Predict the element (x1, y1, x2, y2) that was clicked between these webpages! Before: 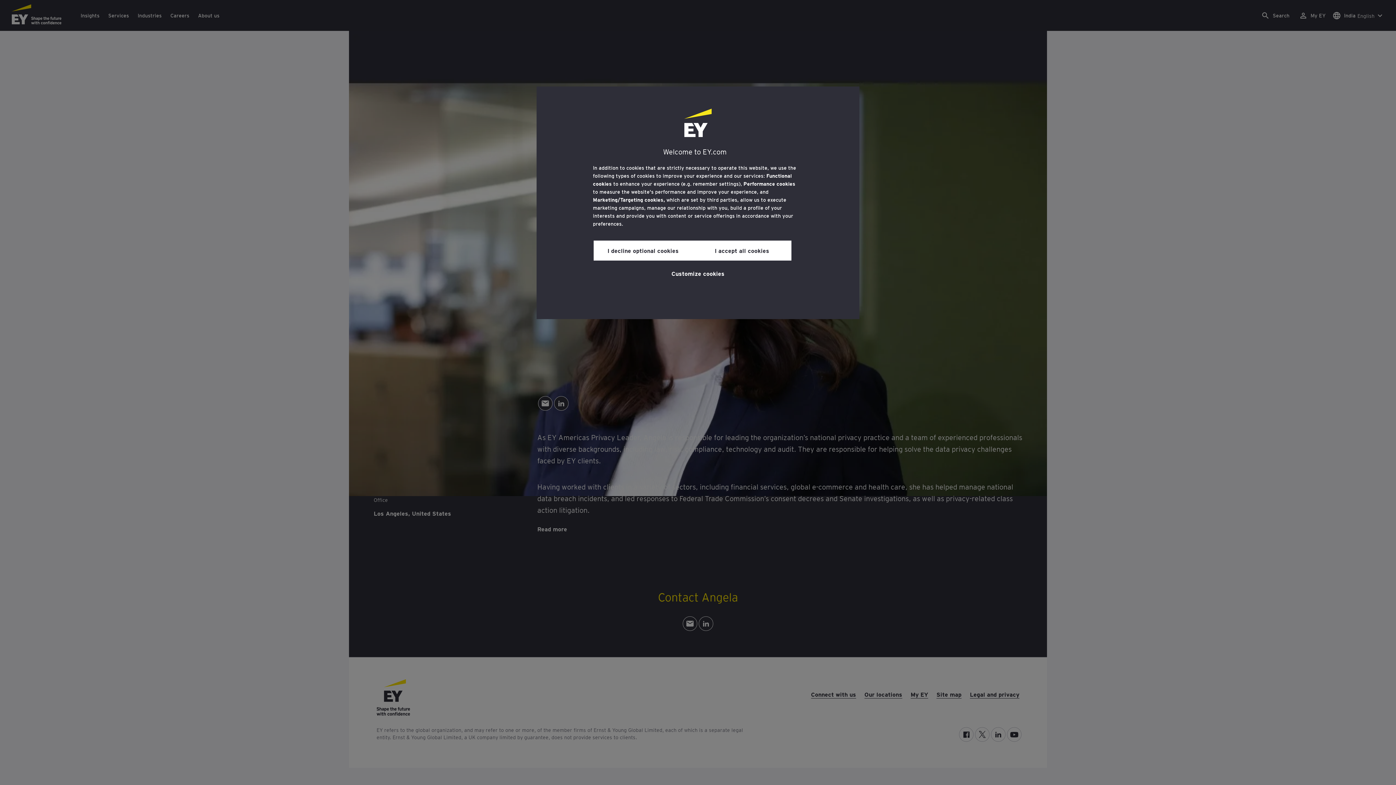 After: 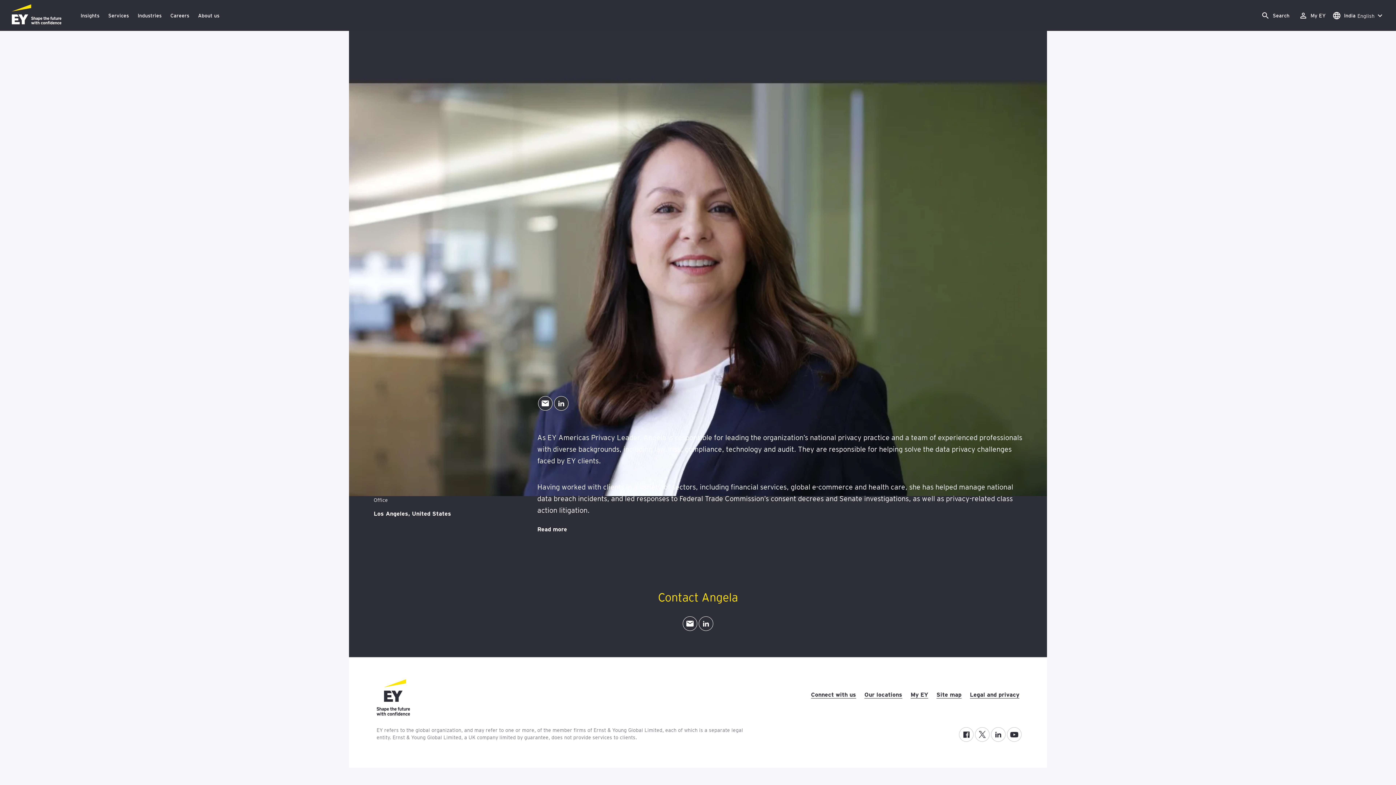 Action: label: I accept all cookies bbox: (692, 240, 791, 260)